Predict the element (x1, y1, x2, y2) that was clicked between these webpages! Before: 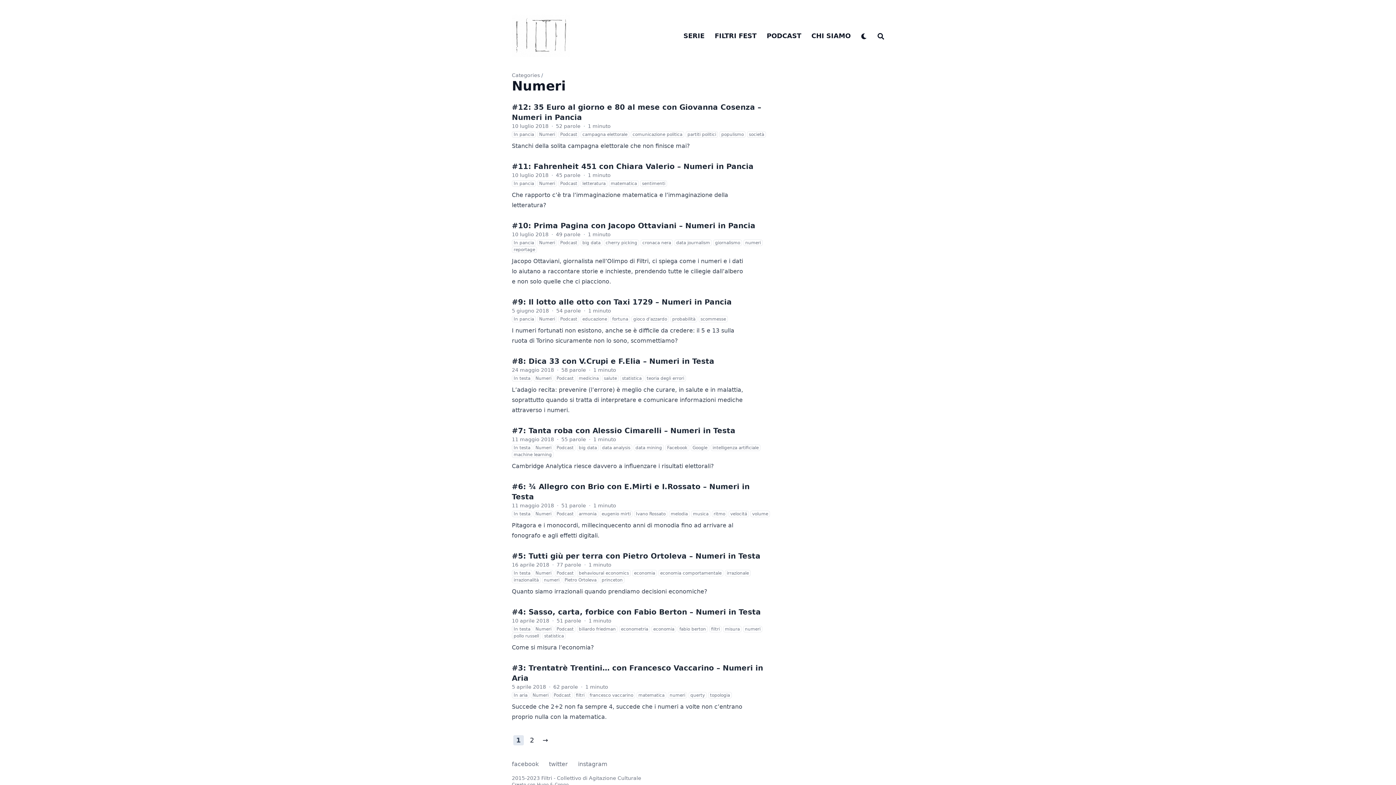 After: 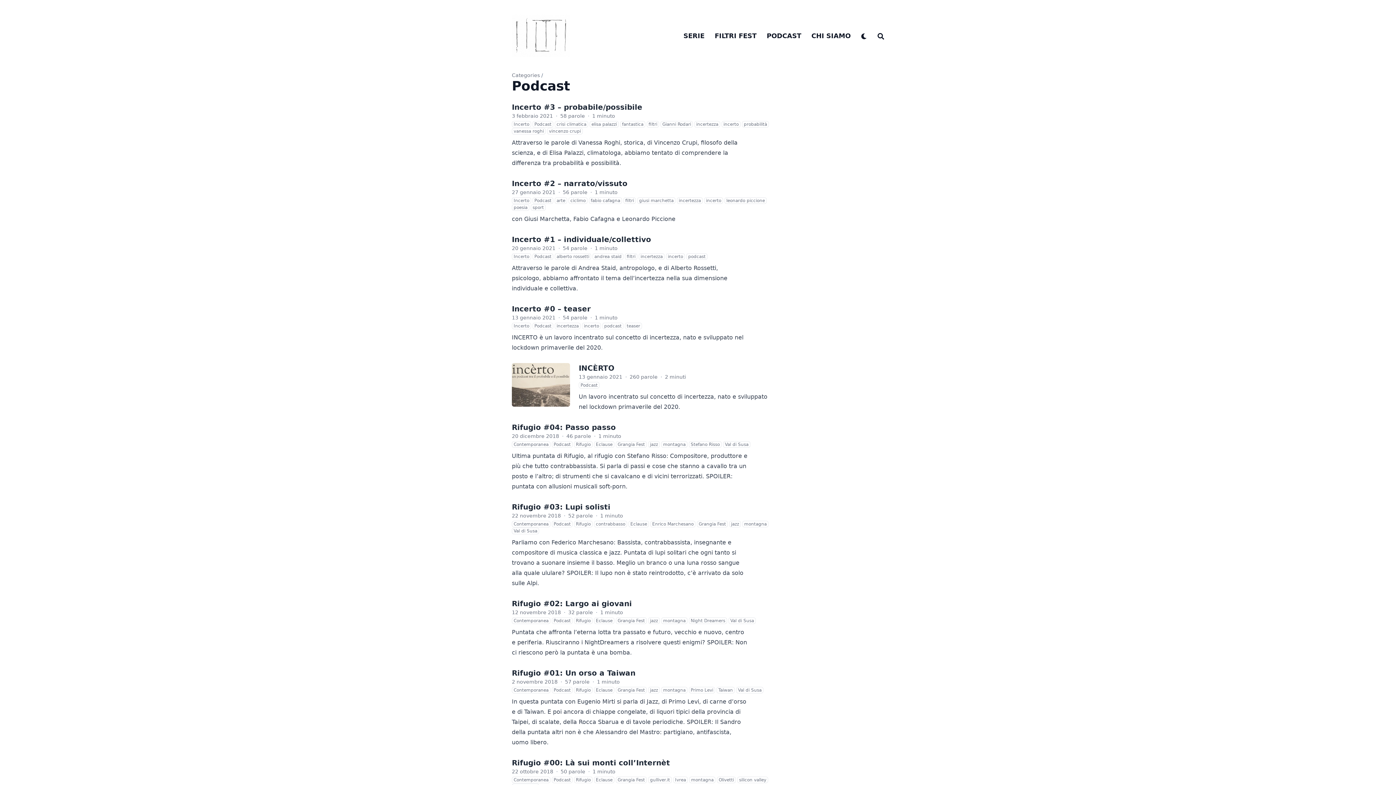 Action: bbox: (558, 131, 579, 137) label: Podcast